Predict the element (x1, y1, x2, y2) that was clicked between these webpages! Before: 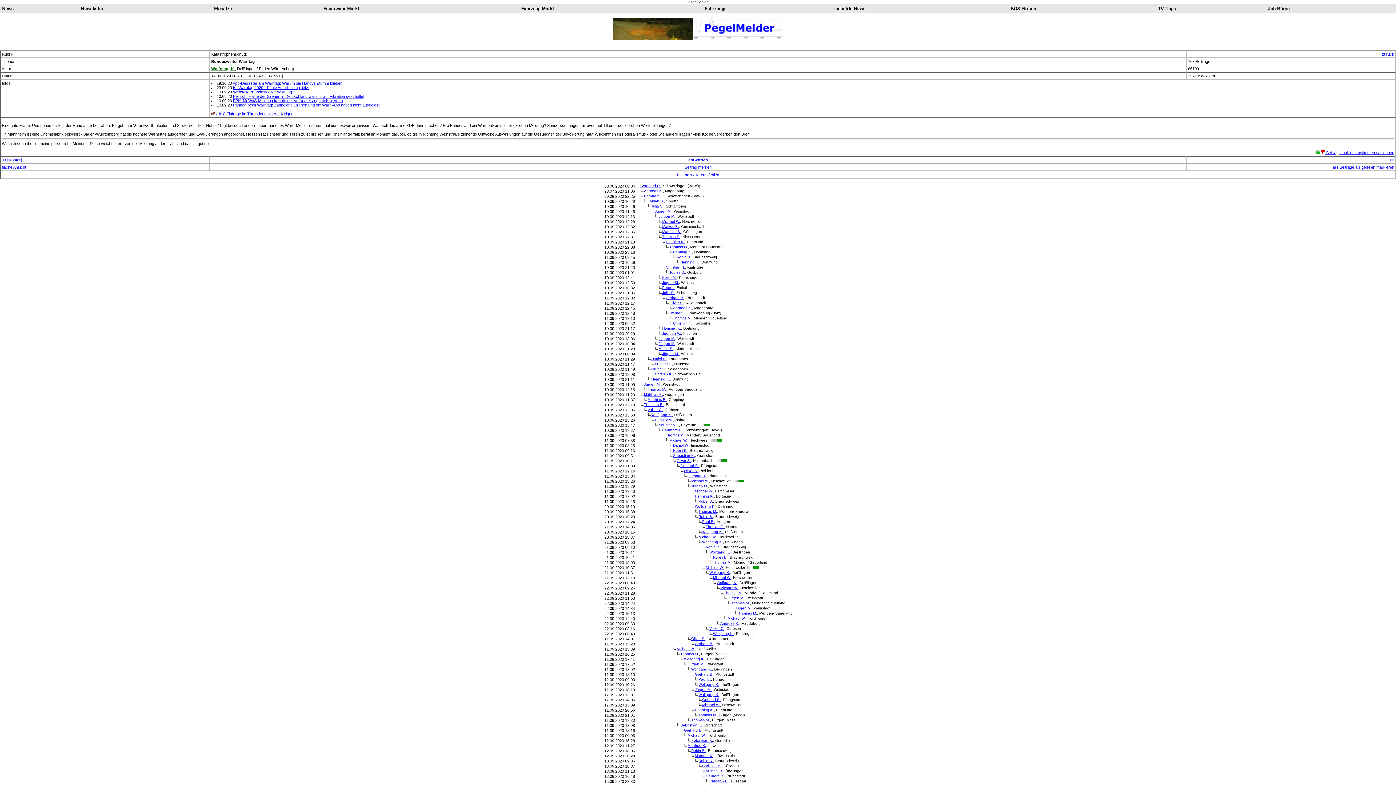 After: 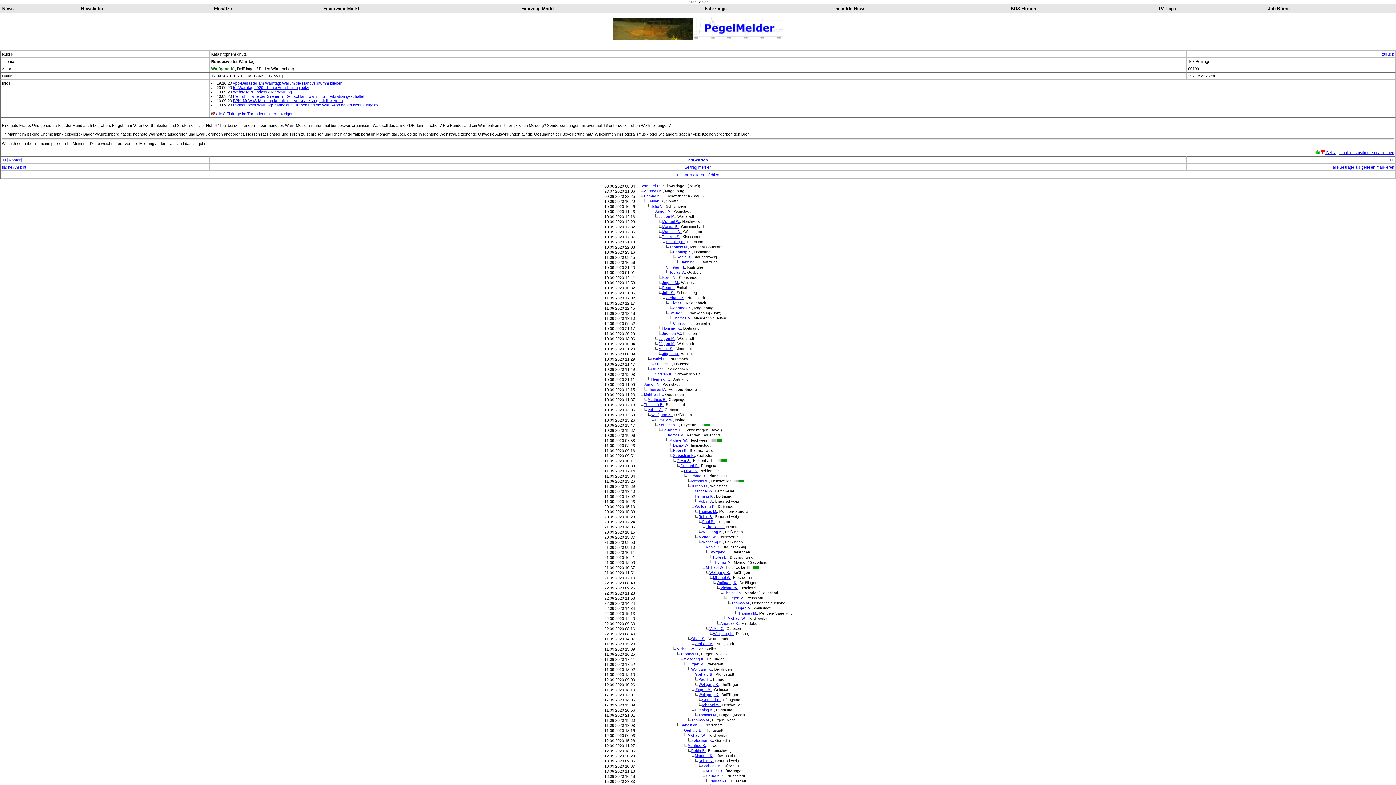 Action: bbox: (677, 172, 719, 177) label: Beitrag weiterempfehlen